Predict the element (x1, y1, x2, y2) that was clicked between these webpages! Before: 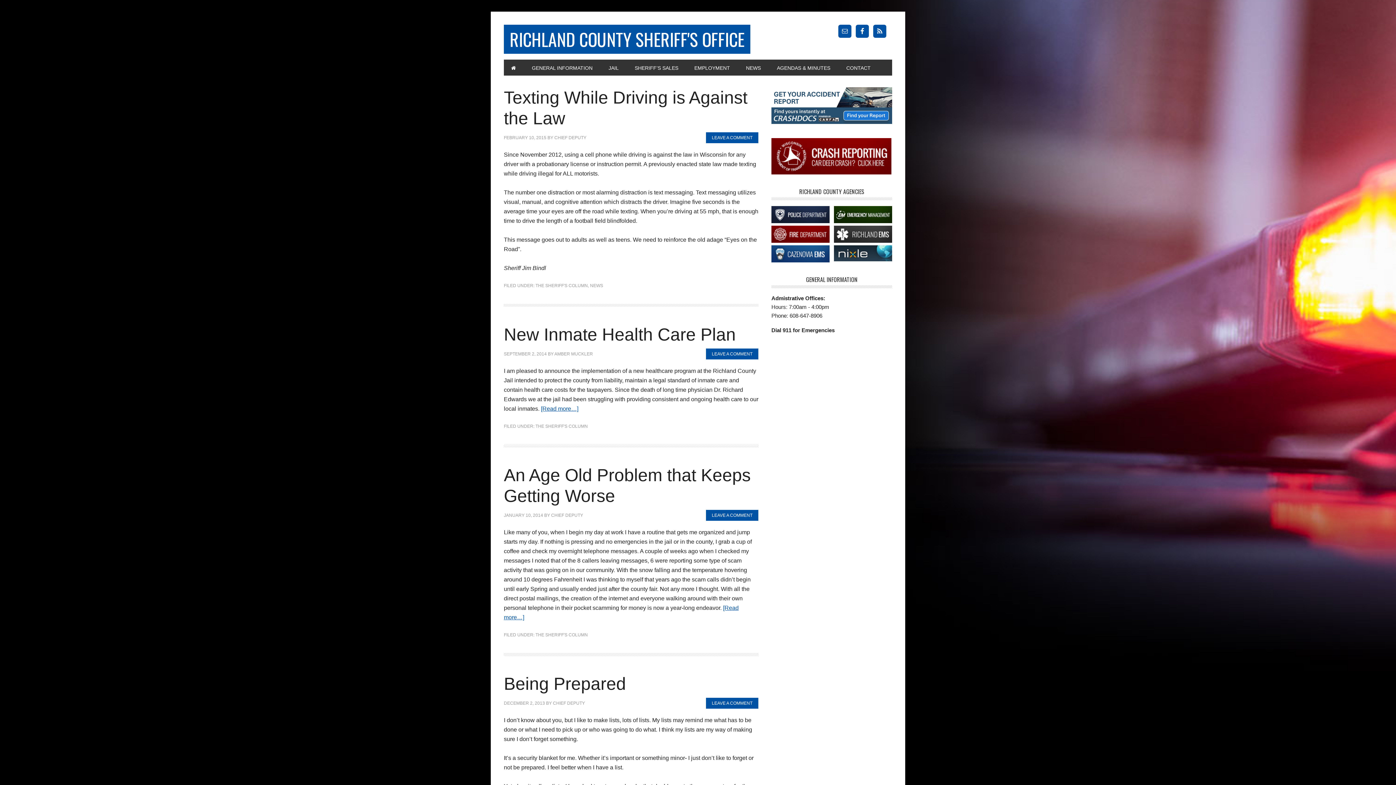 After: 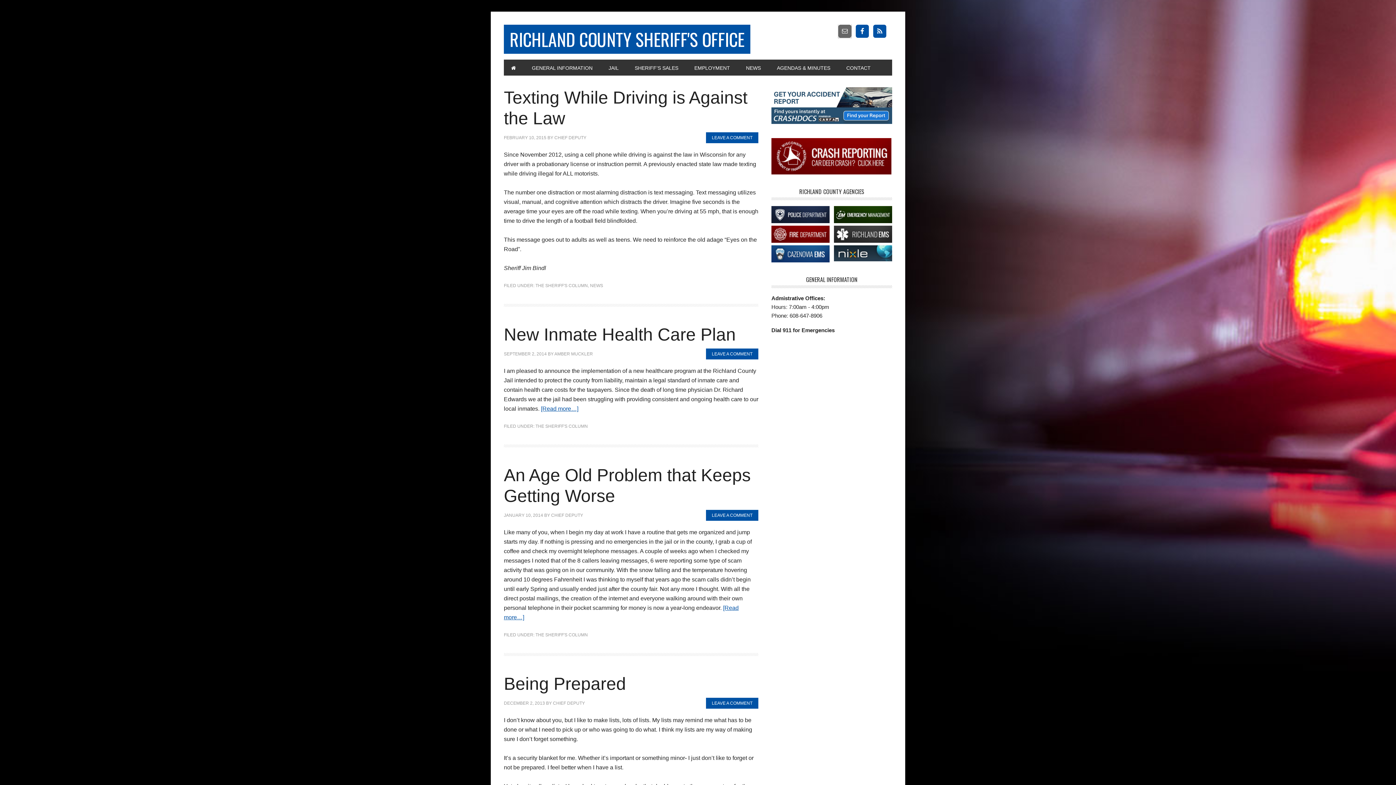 Action: bbox: (838, 24, 851, 37)